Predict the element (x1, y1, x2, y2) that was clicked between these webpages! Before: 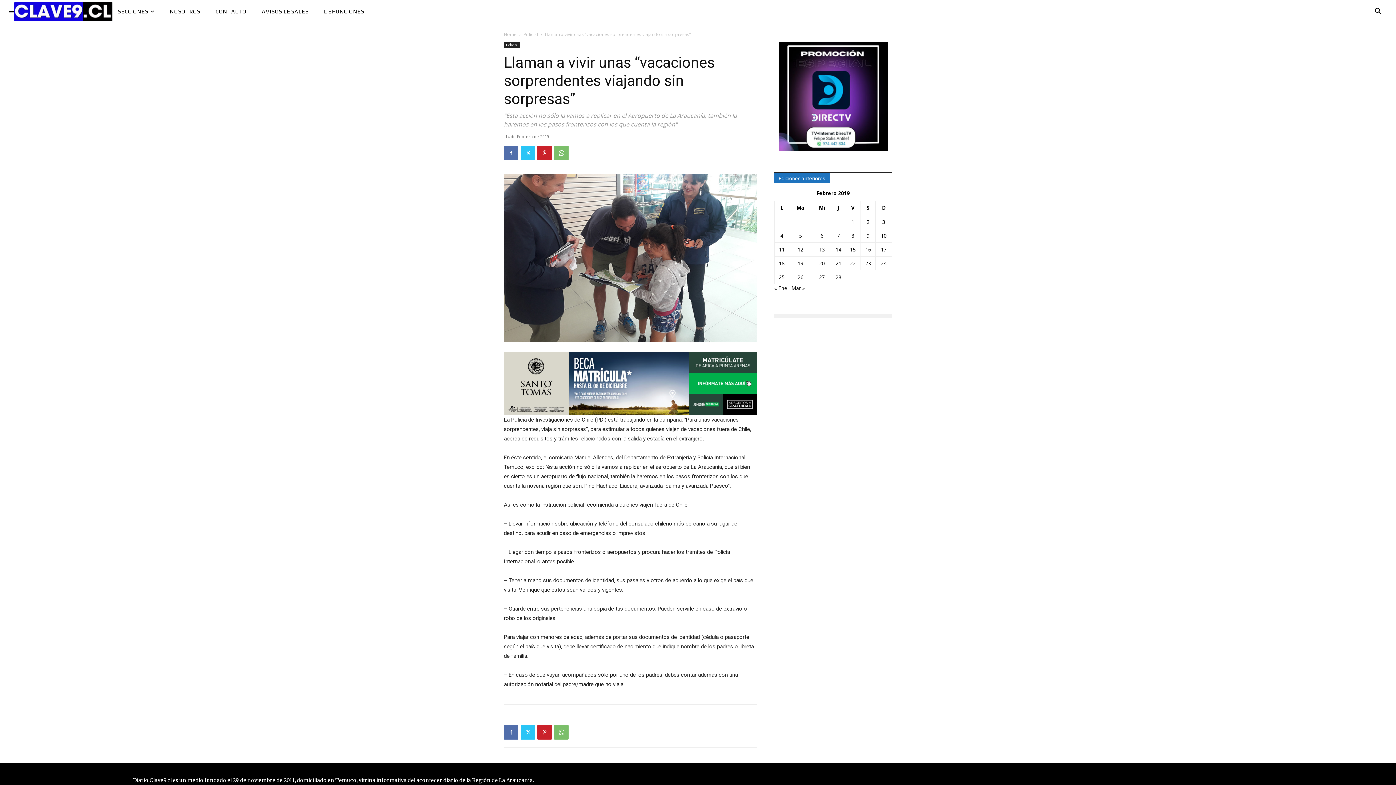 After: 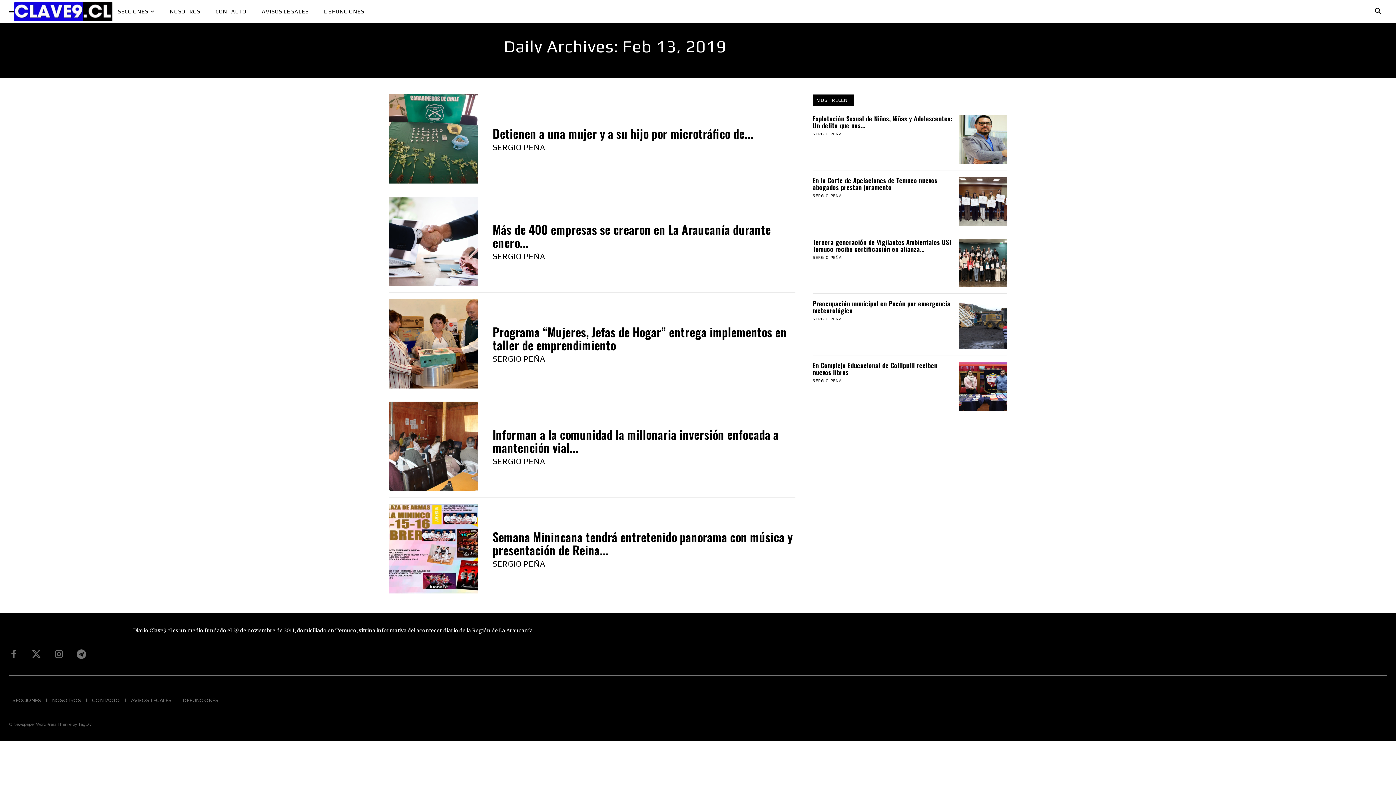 Action: bbox: (819, 246, 825, 253) label: Entrada publicada en 13 February 2019